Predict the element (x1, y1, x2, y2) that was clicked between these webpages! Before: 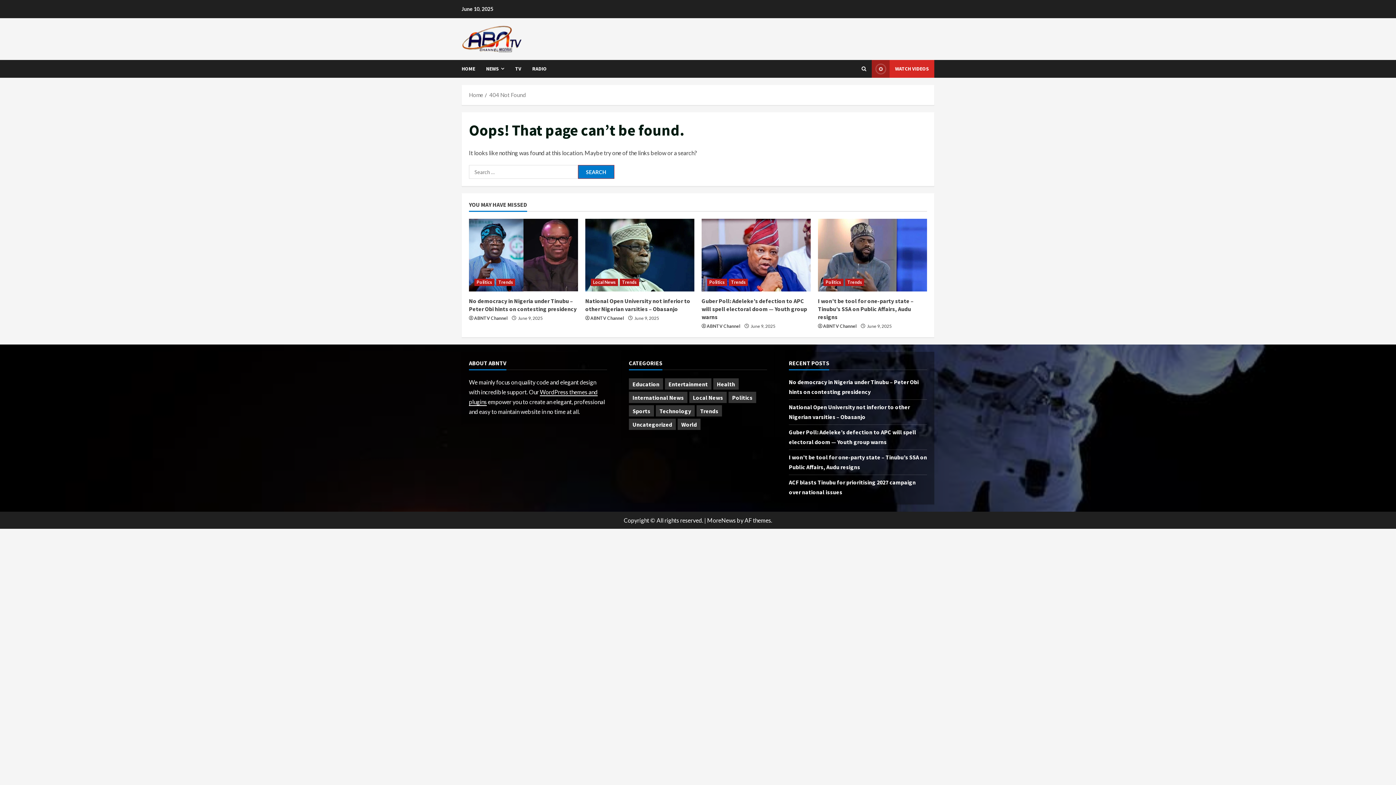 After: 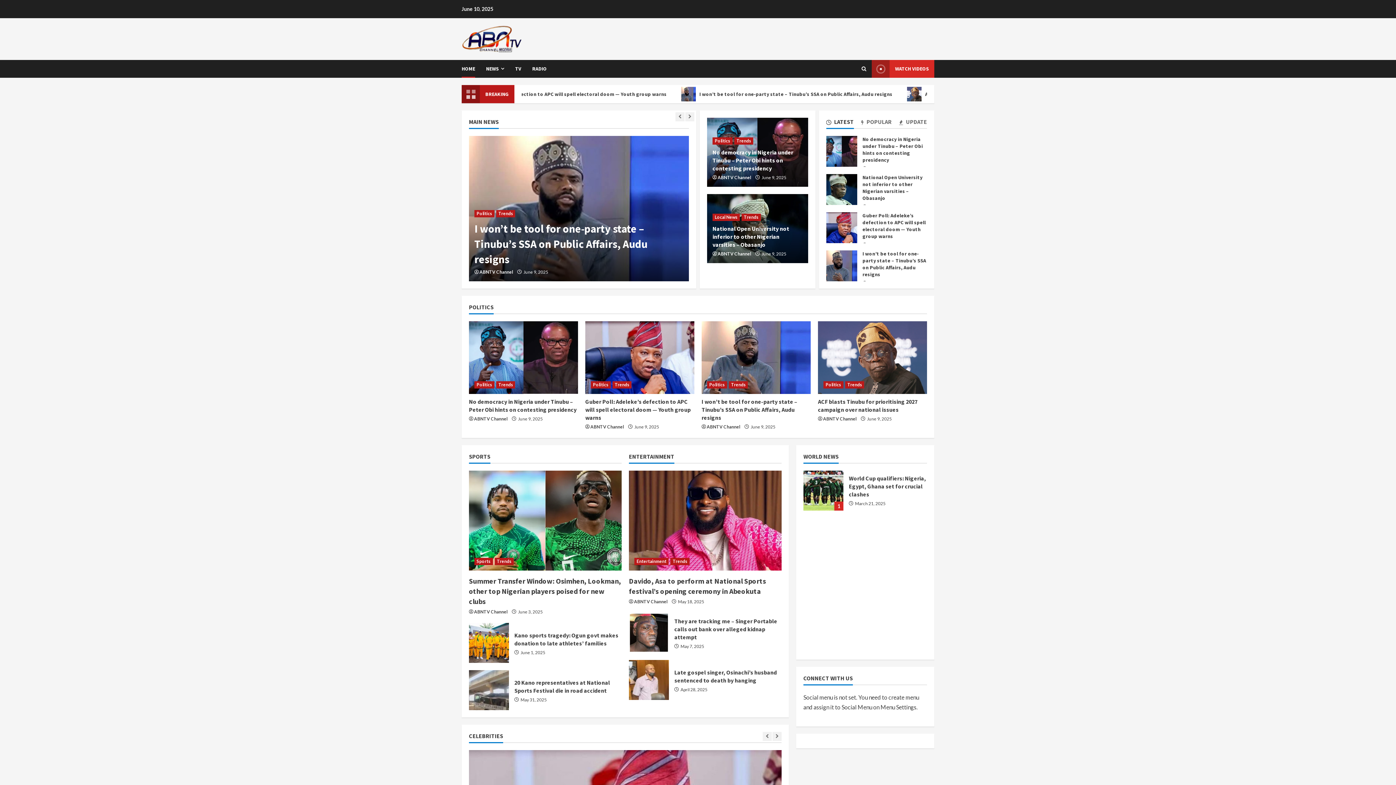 Action: bbox: (461, 34, 522, 41)